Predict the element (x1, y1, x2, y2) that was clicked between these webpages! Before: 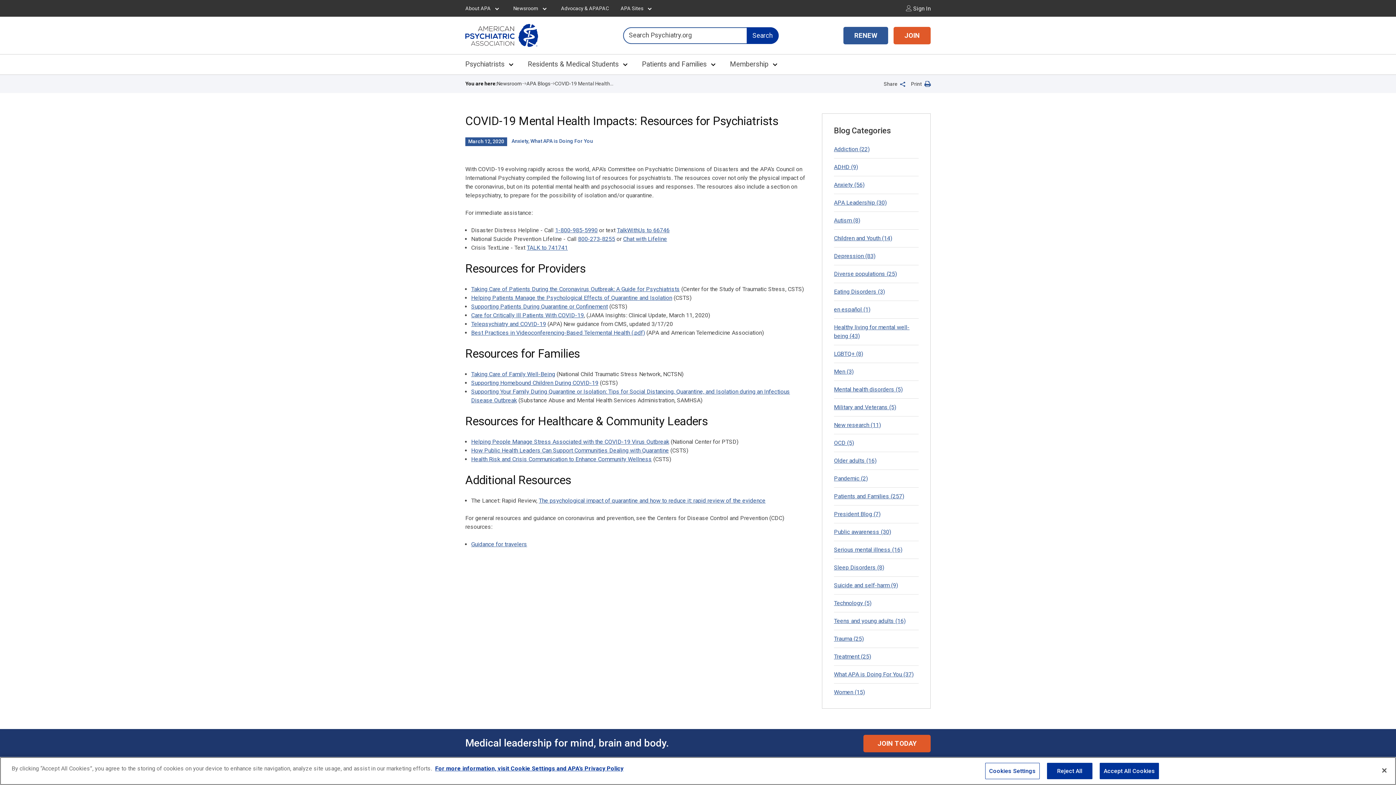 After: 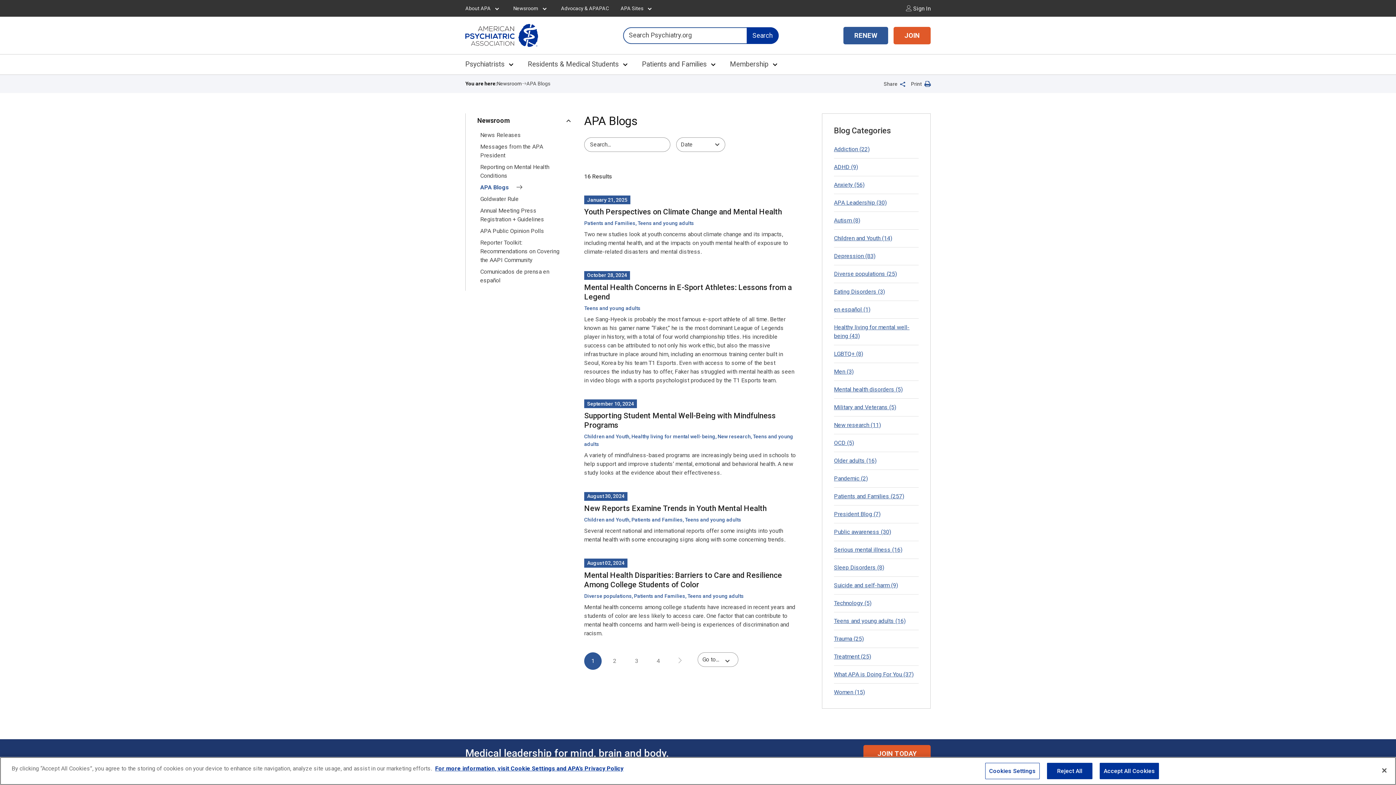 Action: bbox: (834, 617, 905, 624) label: Teens and young adults (16)
items in category